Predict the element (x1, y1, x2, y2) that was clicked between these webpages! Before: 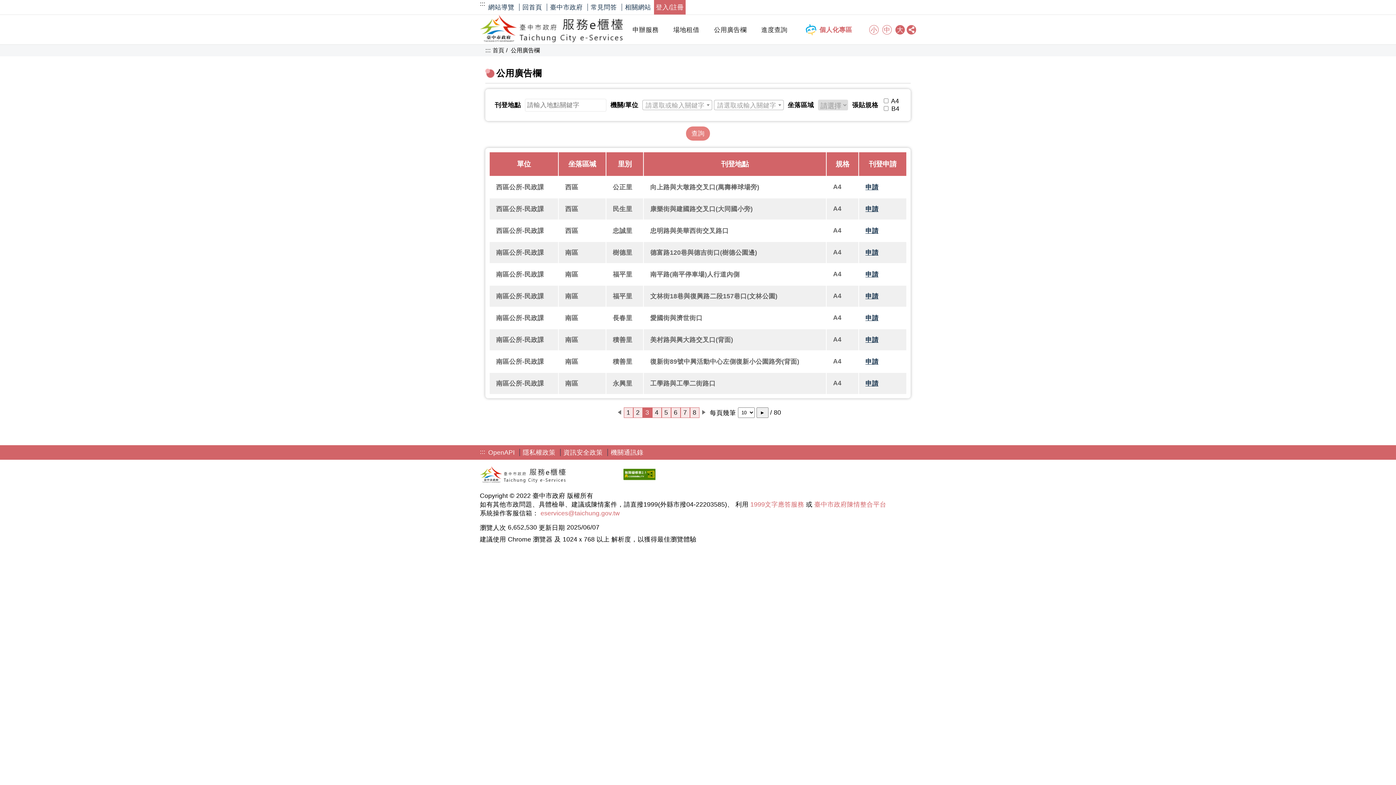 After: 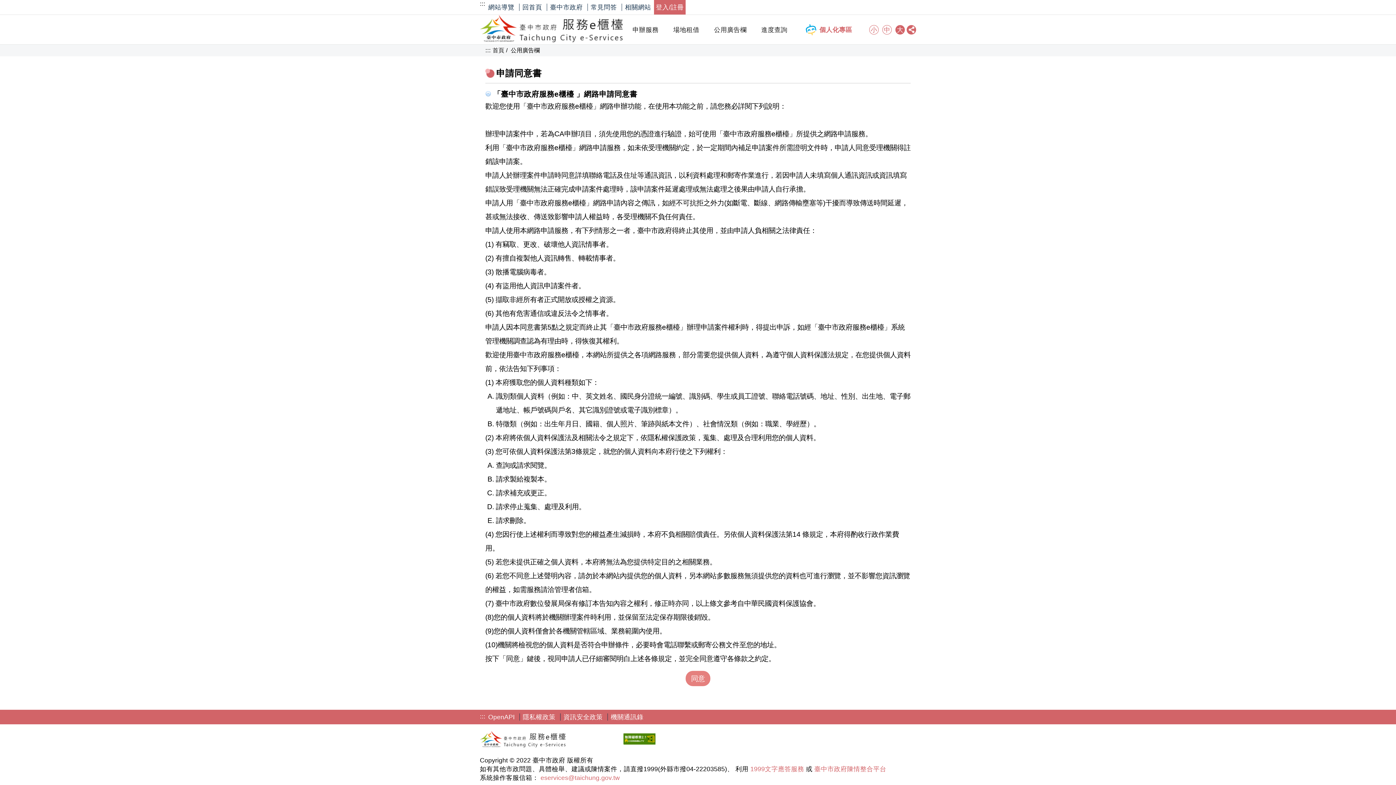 Action: bbox: (865, 380, 878, 387) label: 申請